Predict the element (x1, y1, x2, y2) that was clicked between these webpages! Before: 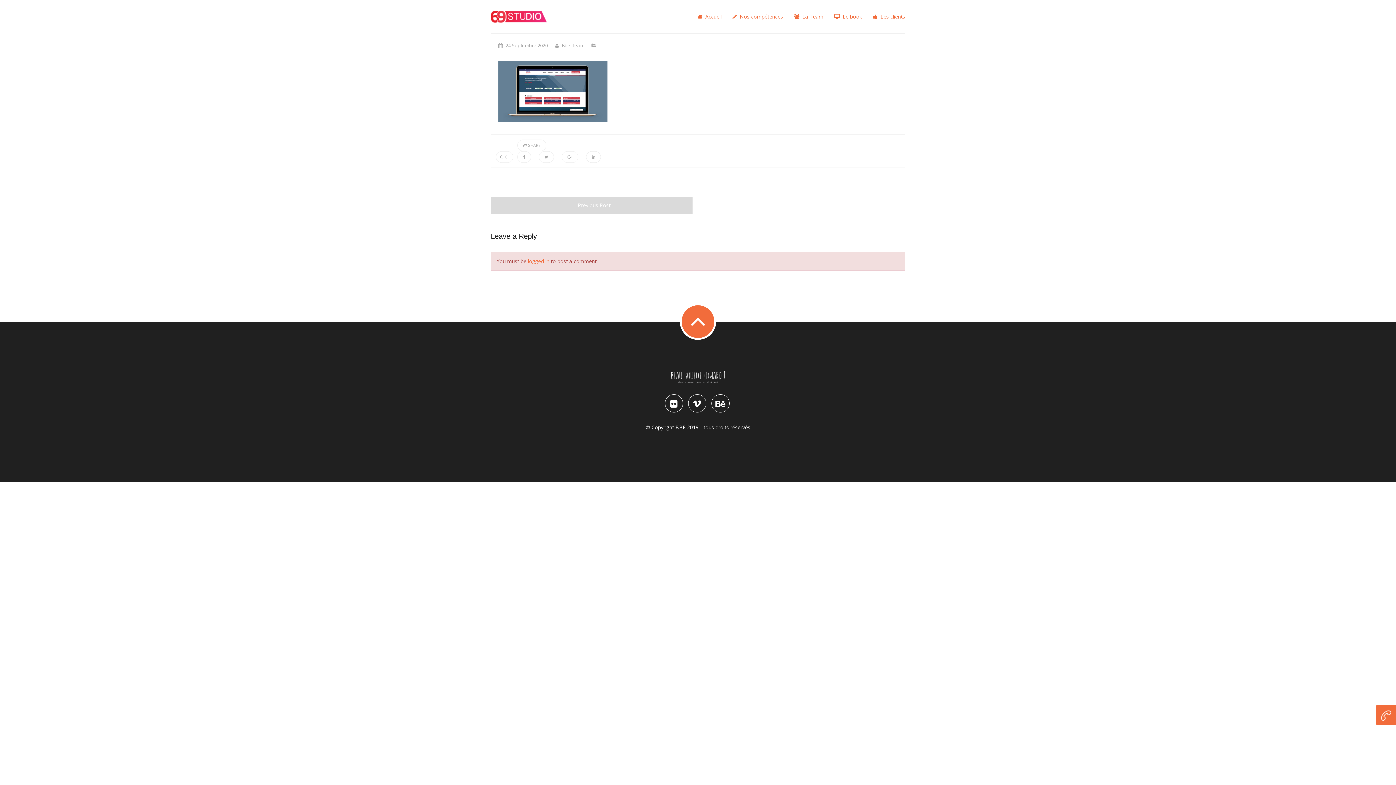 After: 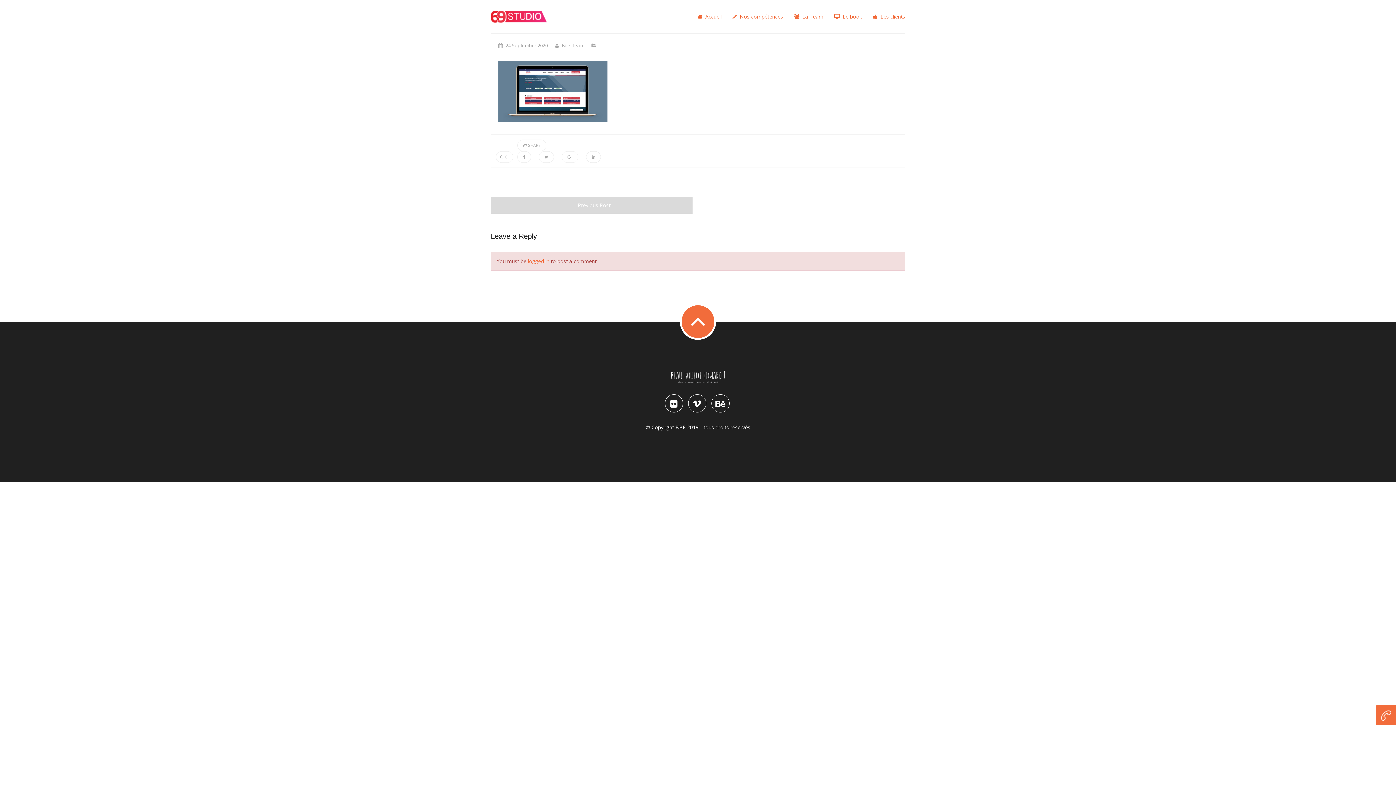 Action: label: 24 Septembre 2020 bbox: (505, 42, 548, 48)